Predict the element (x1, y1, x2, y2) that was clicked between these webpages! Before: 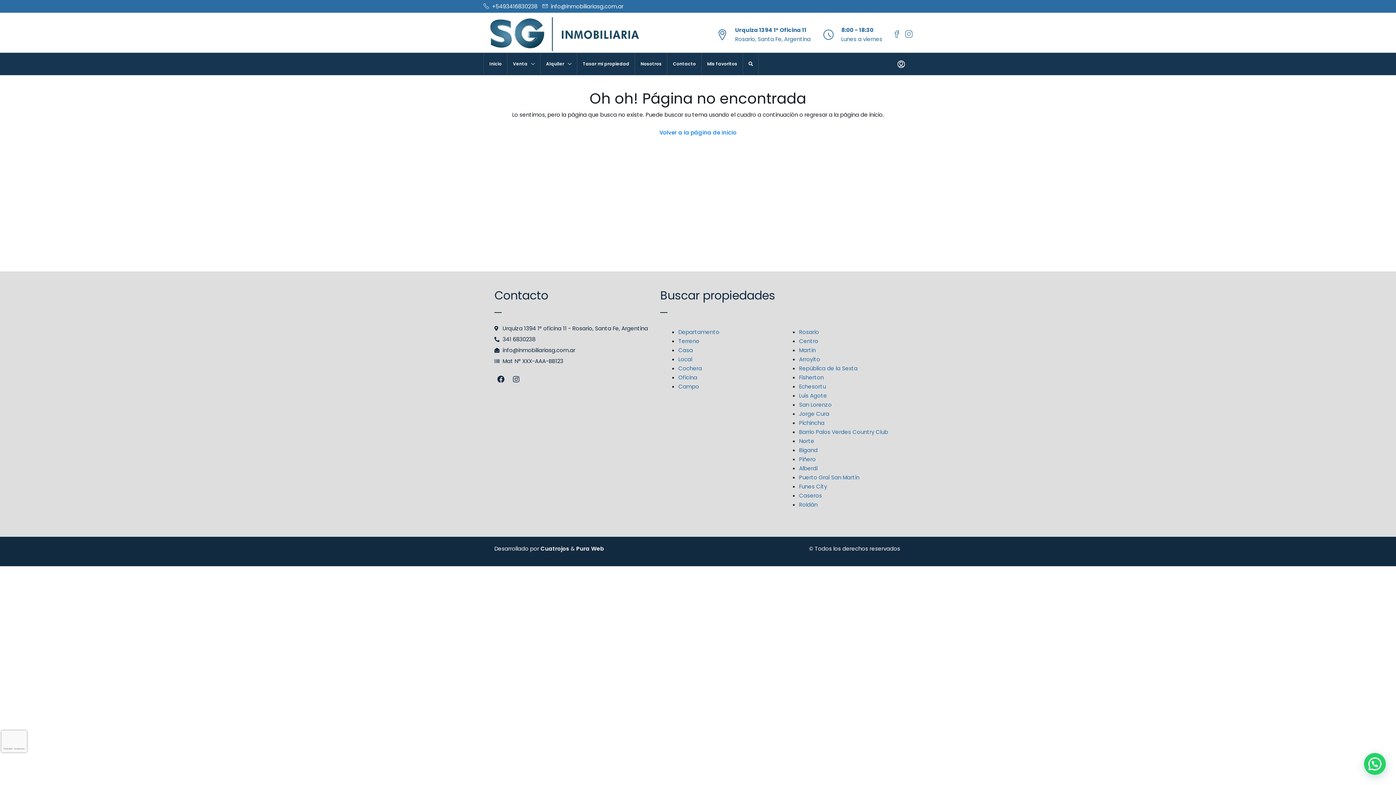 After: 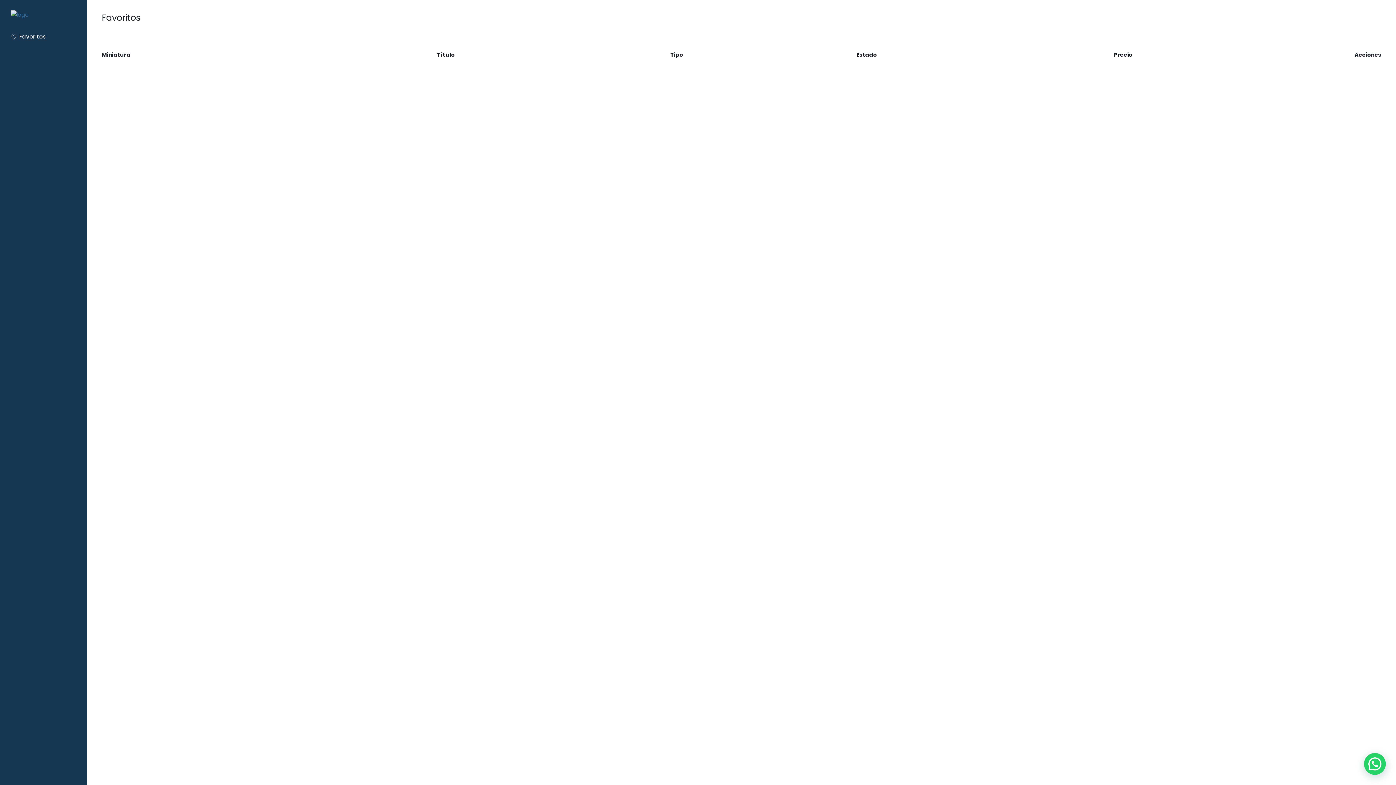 Action: bbox: (701, 53, 742, 74) label: Mis favoritos